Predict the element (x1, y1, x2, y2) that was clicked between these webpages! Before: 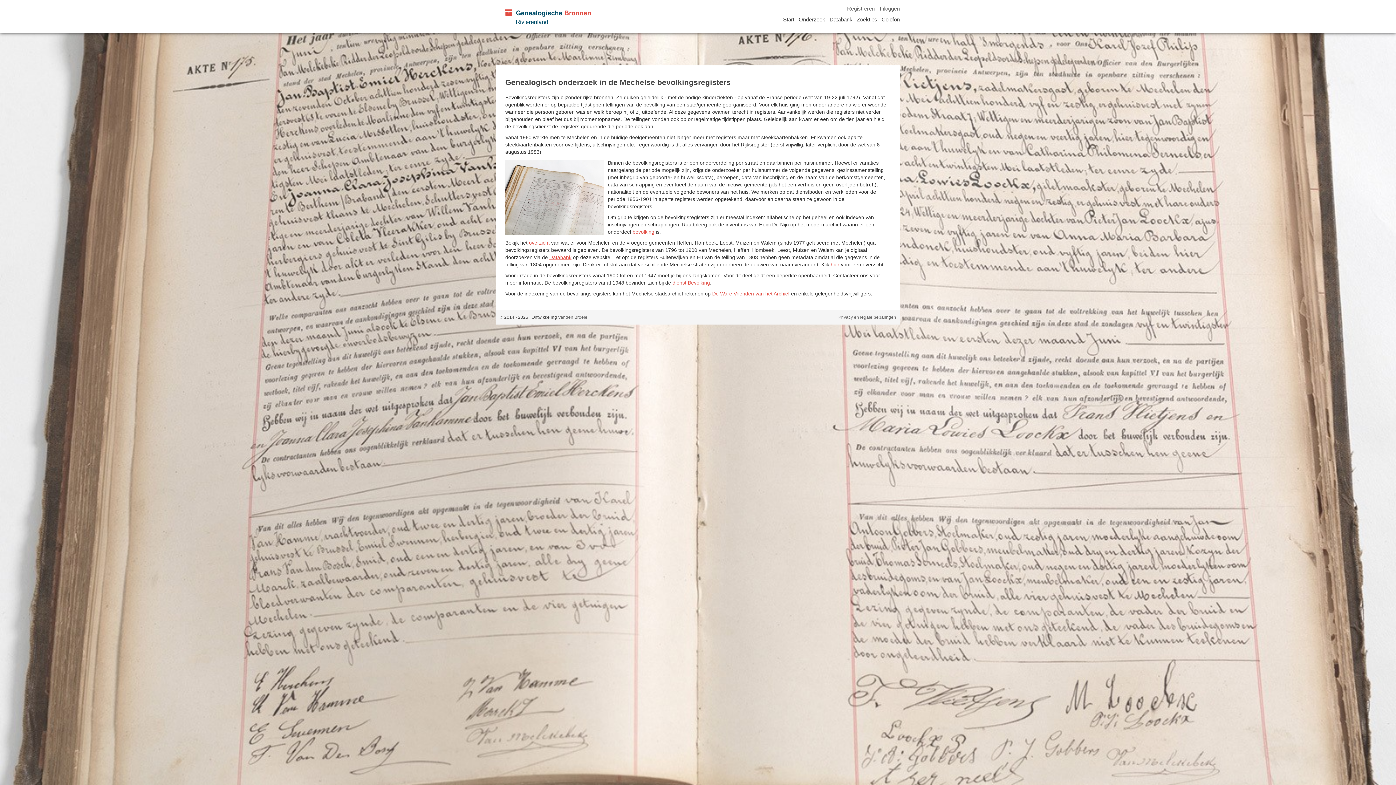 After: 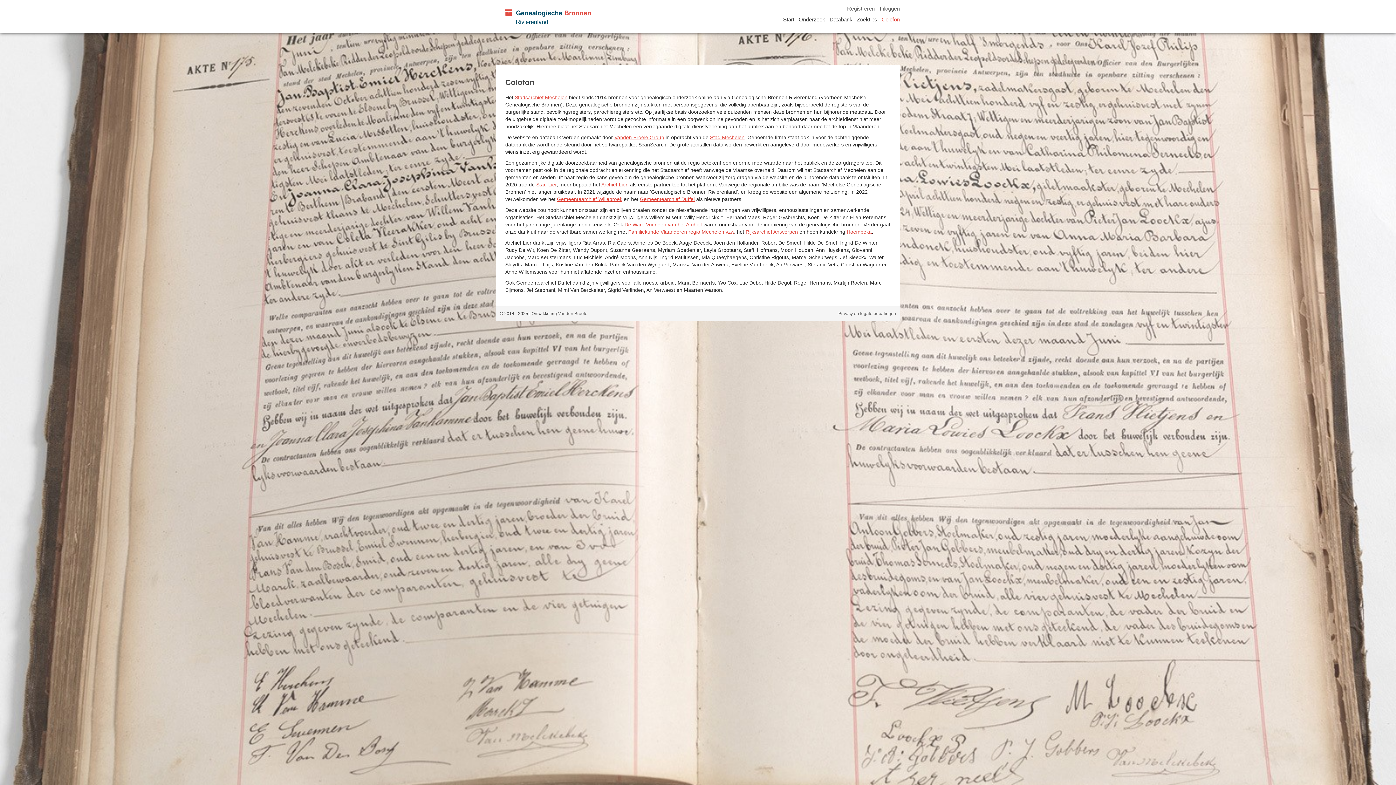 Action: bbox: (881, 16, 900, 24) label: Colofon